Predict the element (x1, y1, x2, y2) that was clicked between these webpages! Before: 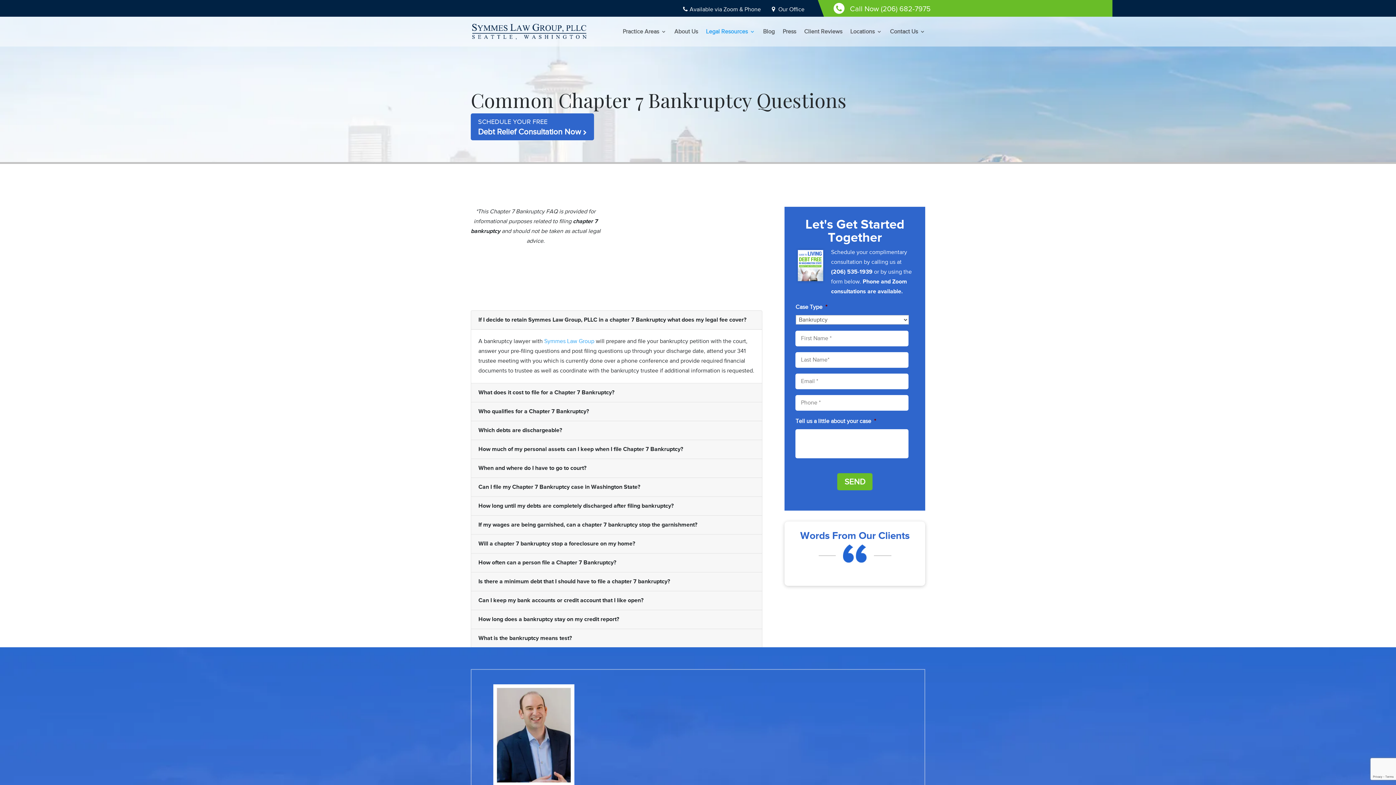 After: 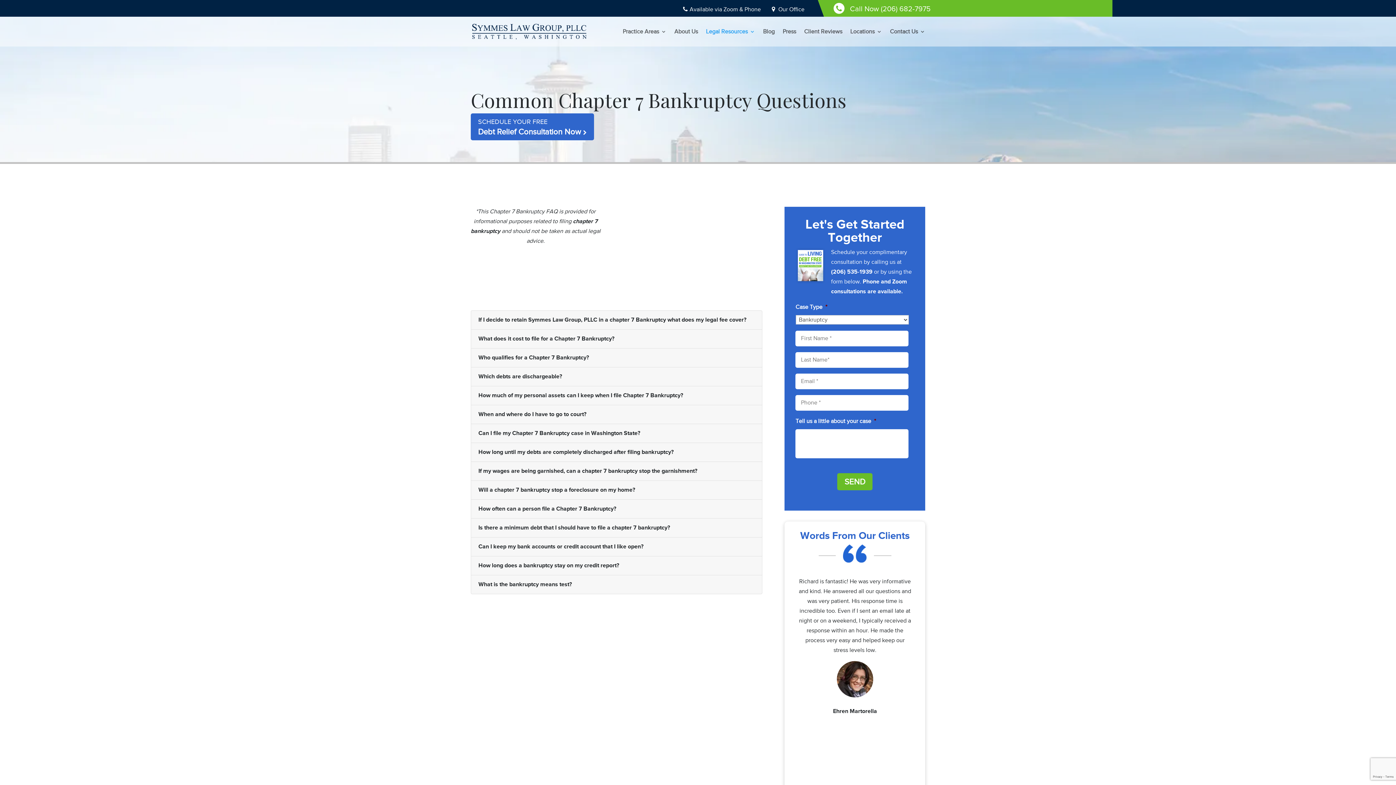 Action: bbox: (478, 315, 754, 325) label: If I decide to retain Symmes Law Group, PLLC in a chapter 7 Bankruptcy what does my legal fee cover?